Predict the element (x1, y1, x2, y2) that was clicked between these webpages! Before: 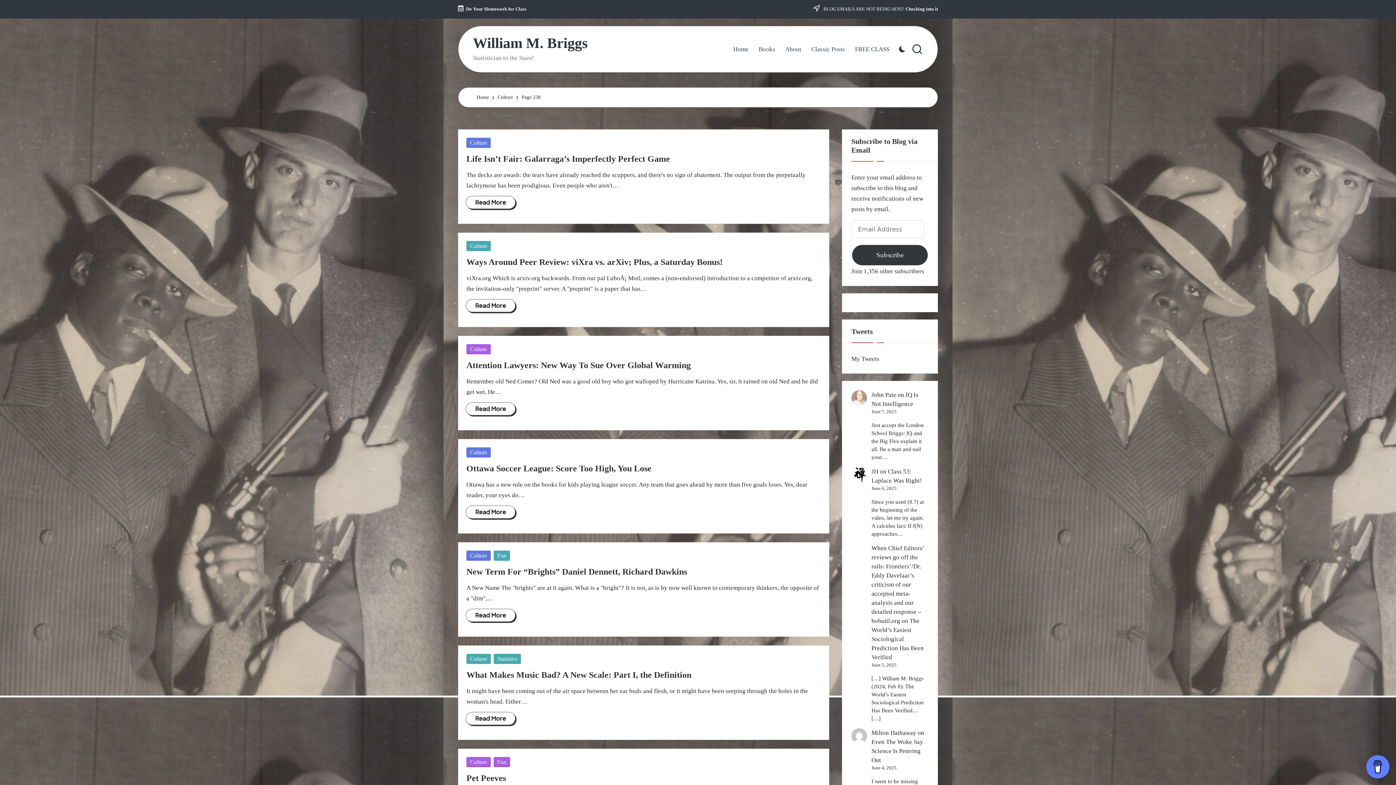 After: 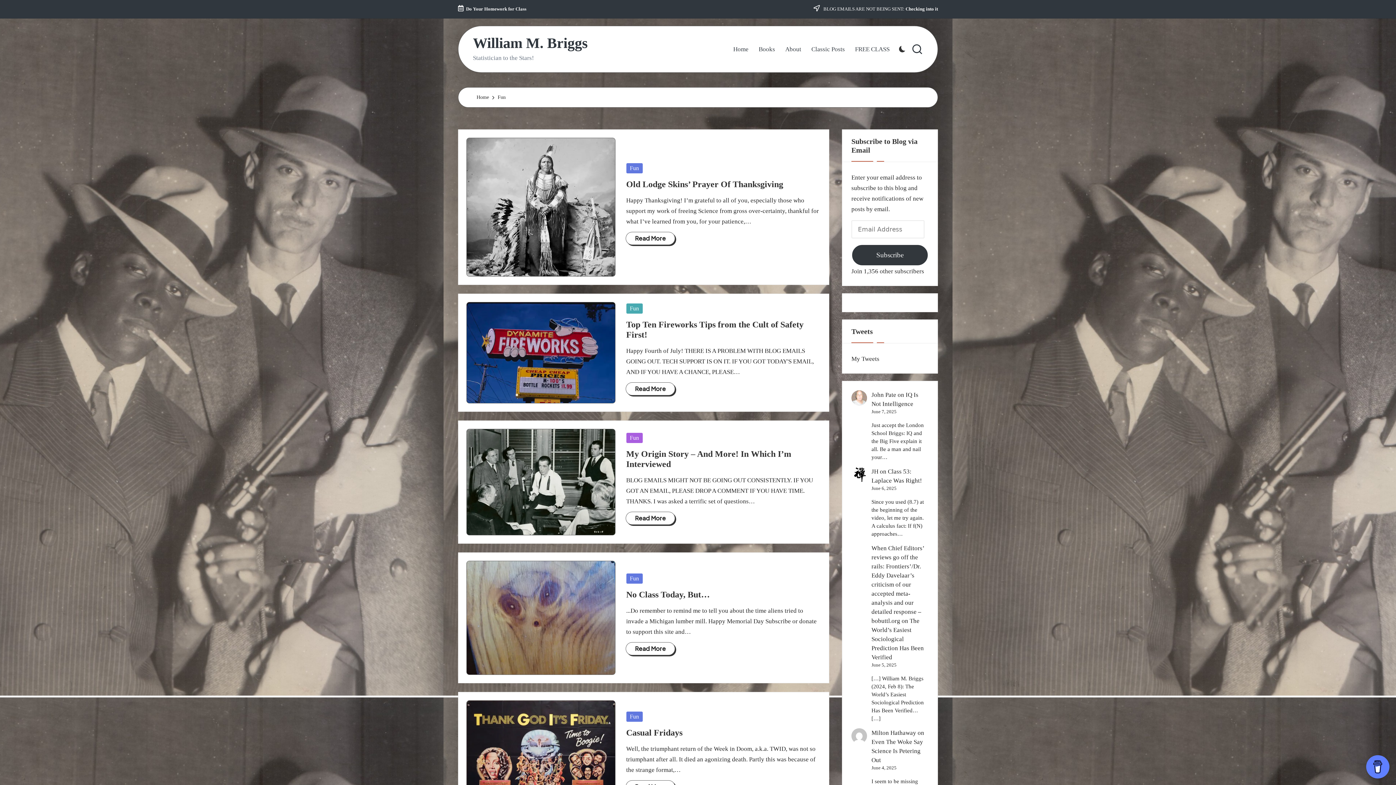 Action: label: Fun bbox: (493, 550, 510, 561)